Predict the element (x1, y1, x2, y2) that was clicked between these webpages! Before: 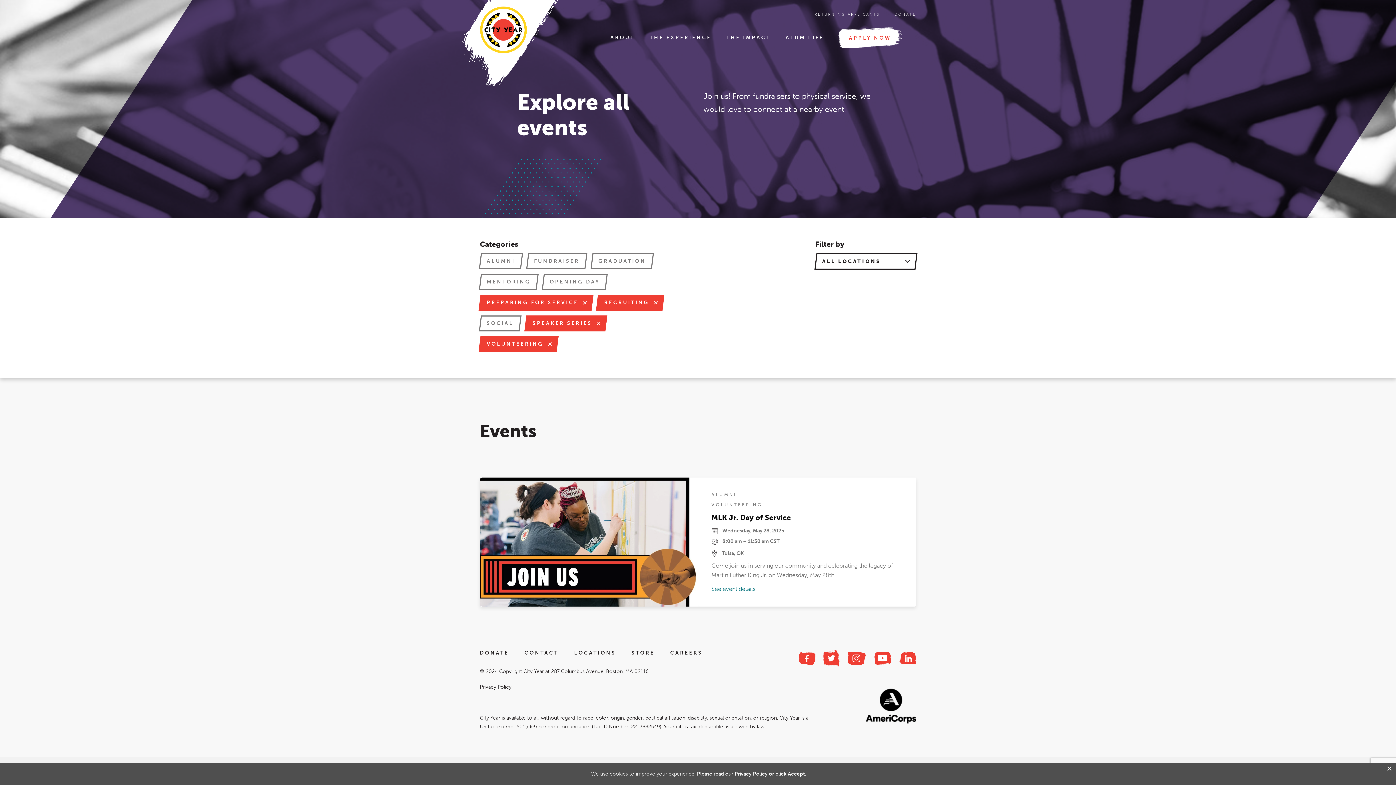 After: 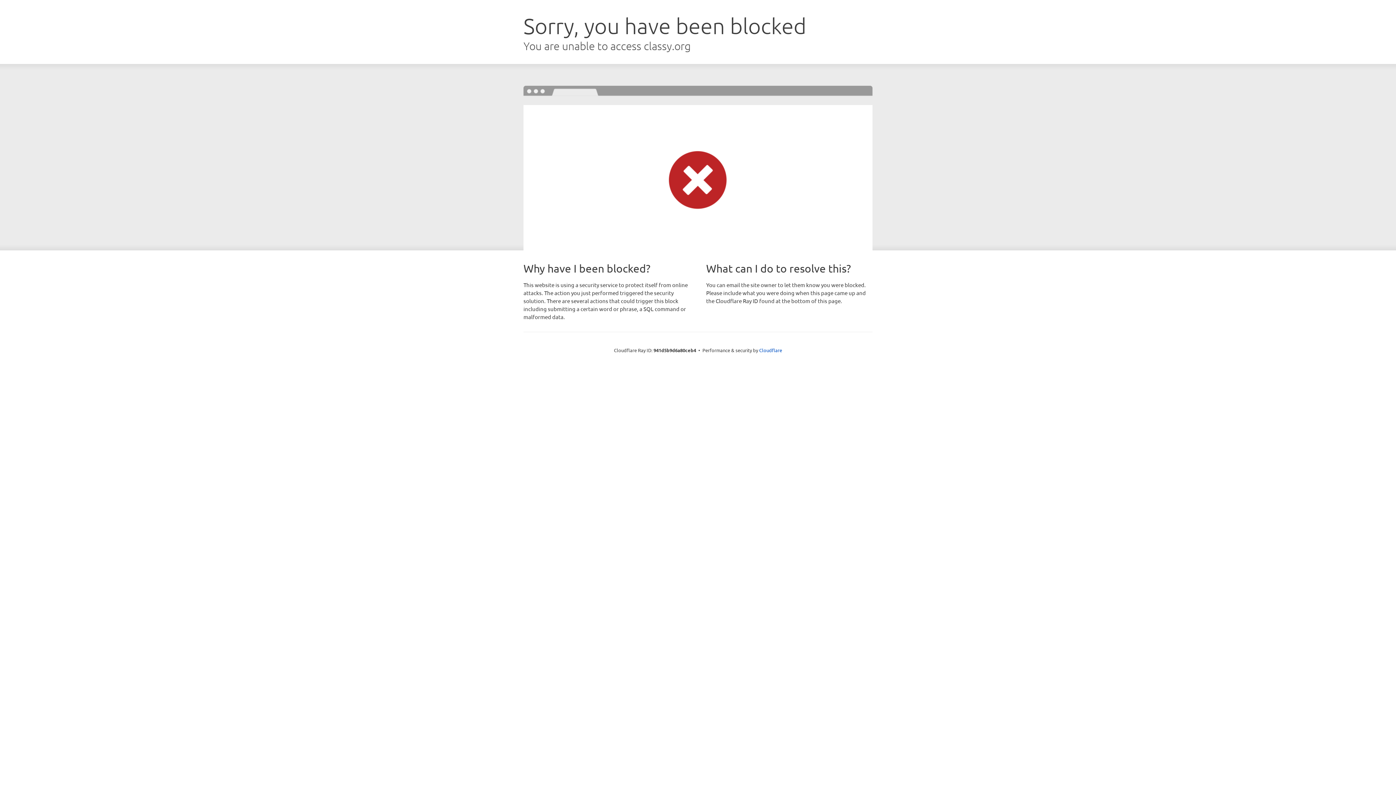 Action: label: DONATE bbox: (480, 650, 509, 656)